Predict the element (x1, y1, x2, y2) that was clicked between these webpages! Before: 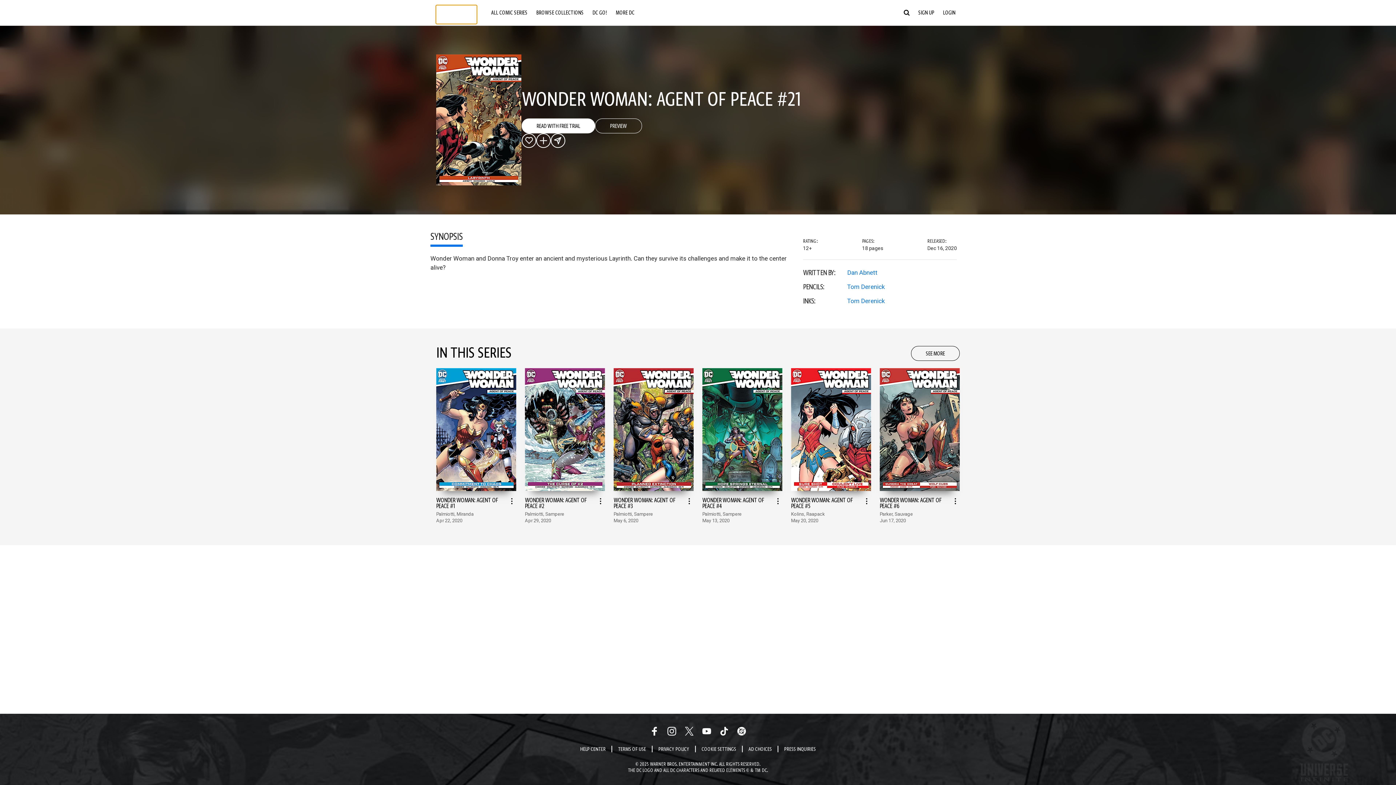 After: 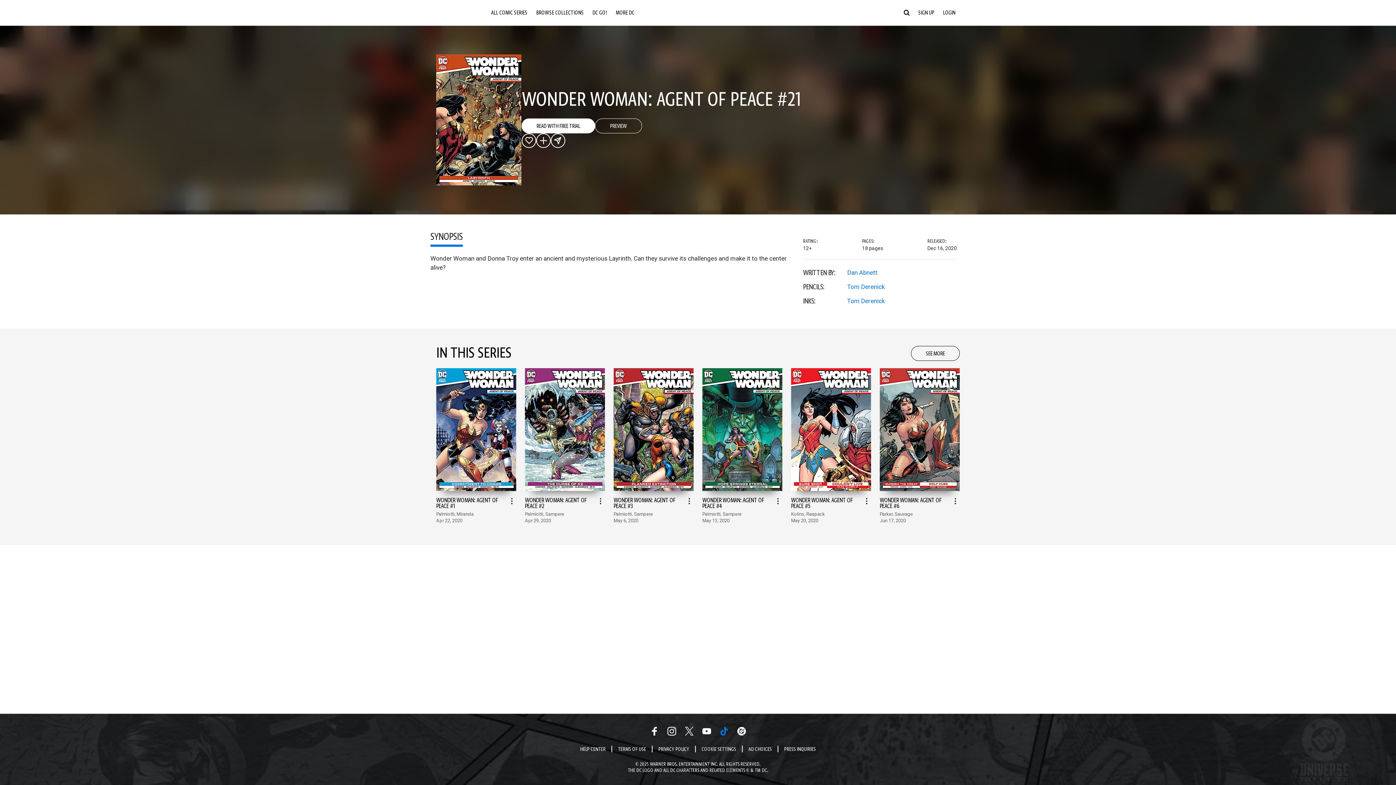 Action: bbox: (720, 727, 728, 736) label: Tiktok Link